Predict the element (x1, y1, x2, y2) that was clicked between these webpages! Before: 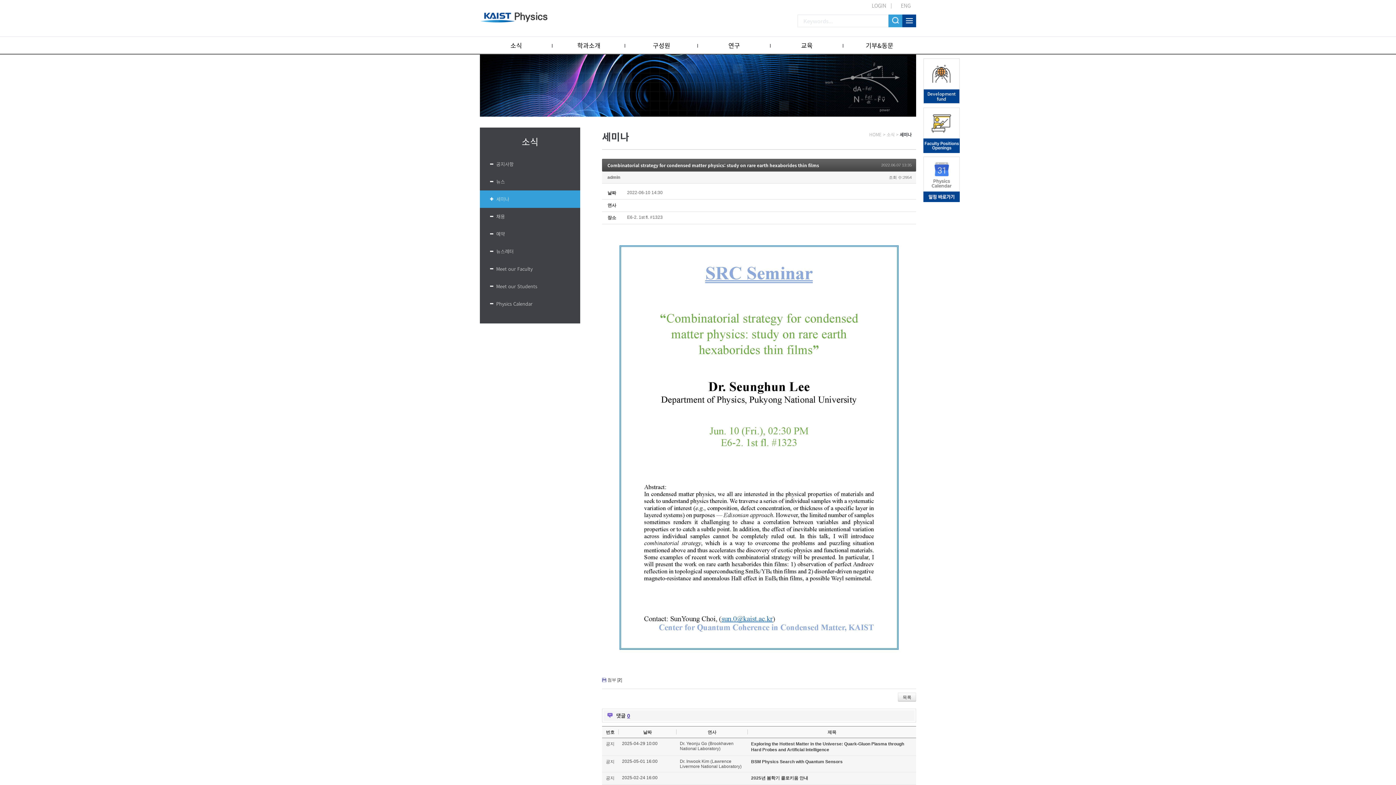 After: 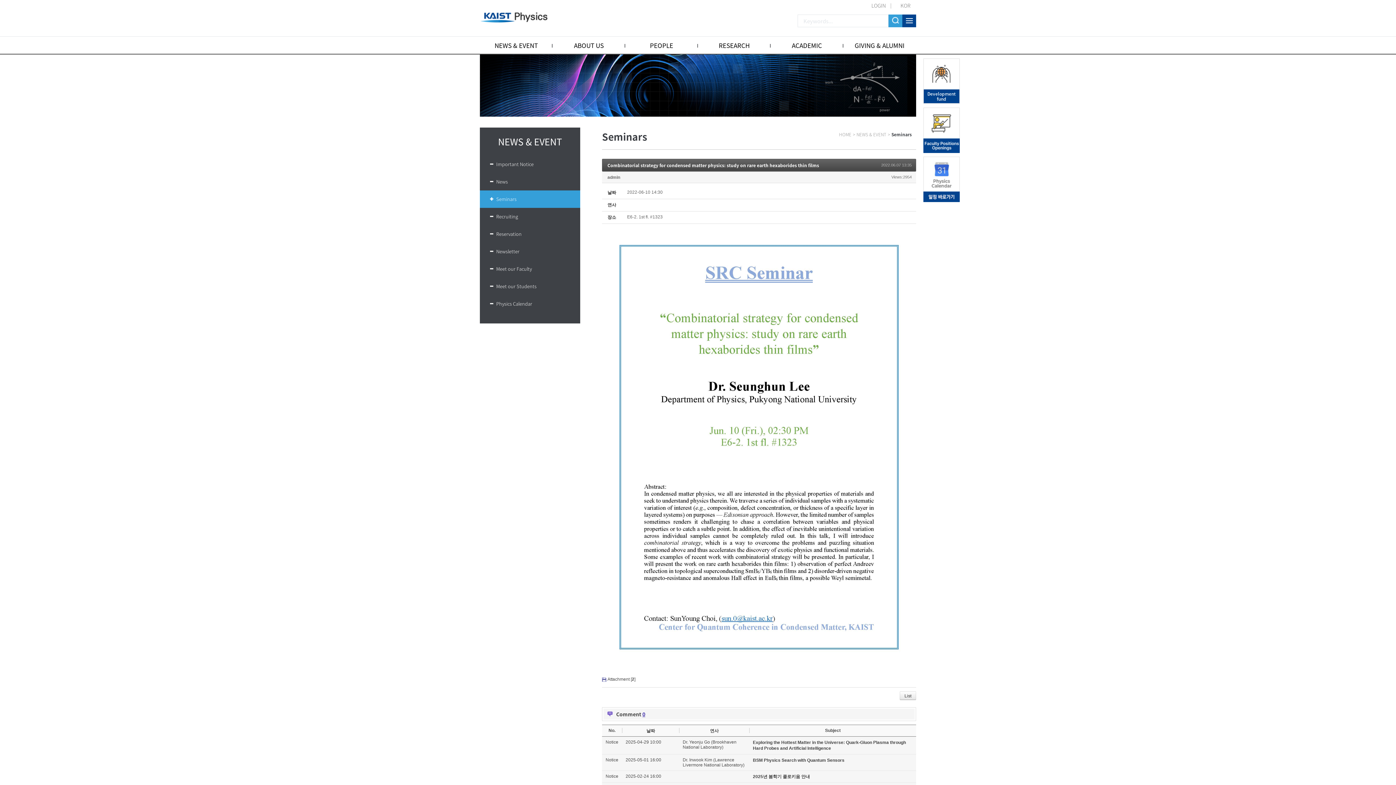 Action: bbox: (895, 1, 916, 9) label: ENG